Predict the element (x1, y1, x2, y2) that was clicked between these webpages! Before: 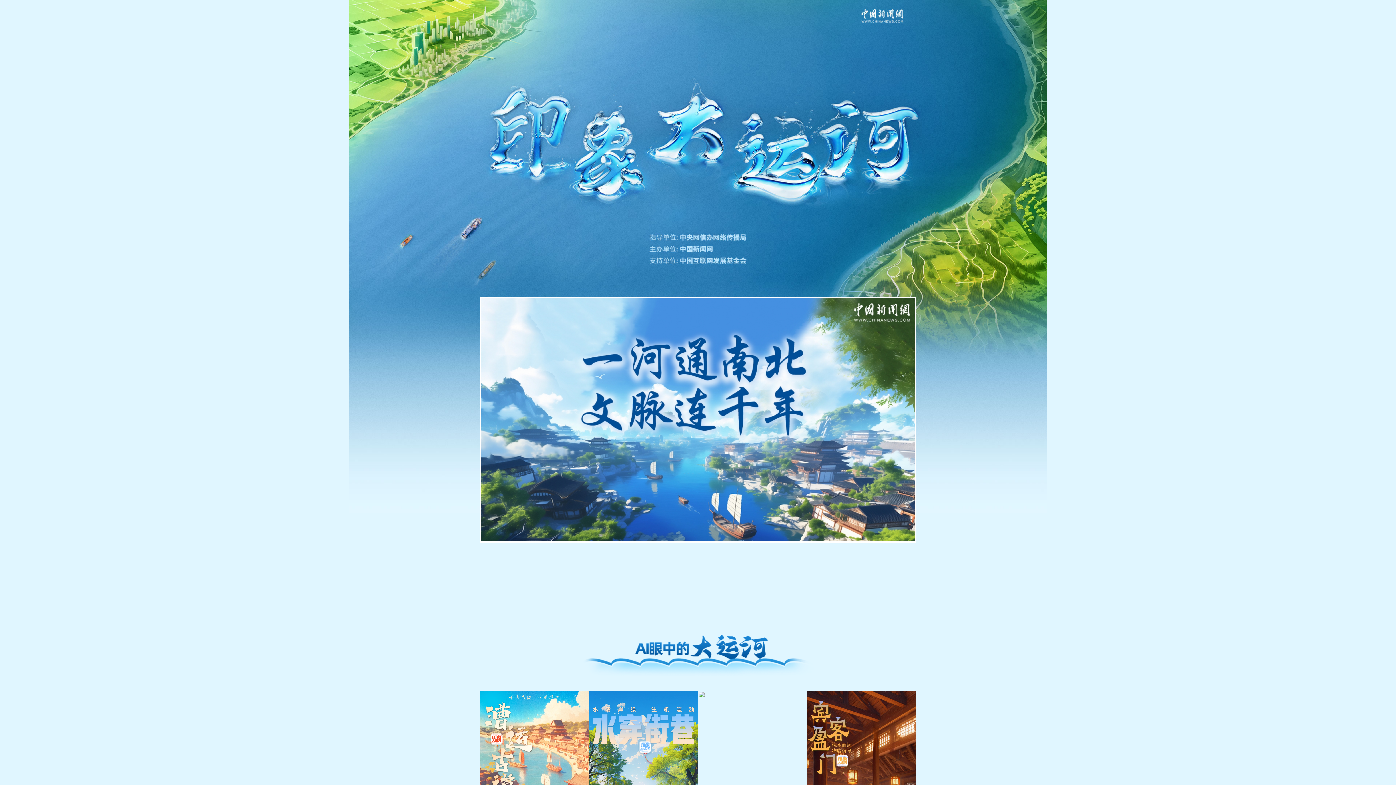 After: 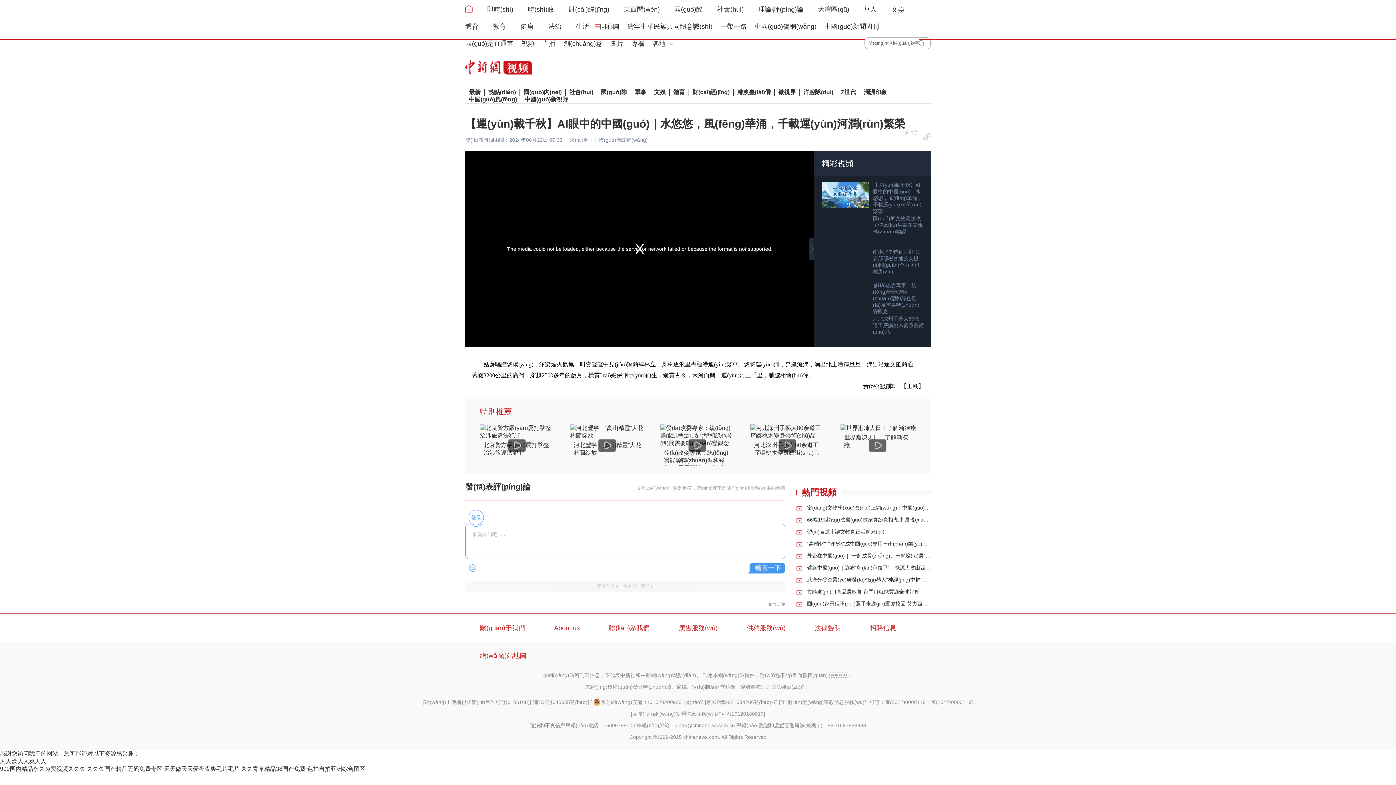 Action: bbox: (480, 538, 916, 544)